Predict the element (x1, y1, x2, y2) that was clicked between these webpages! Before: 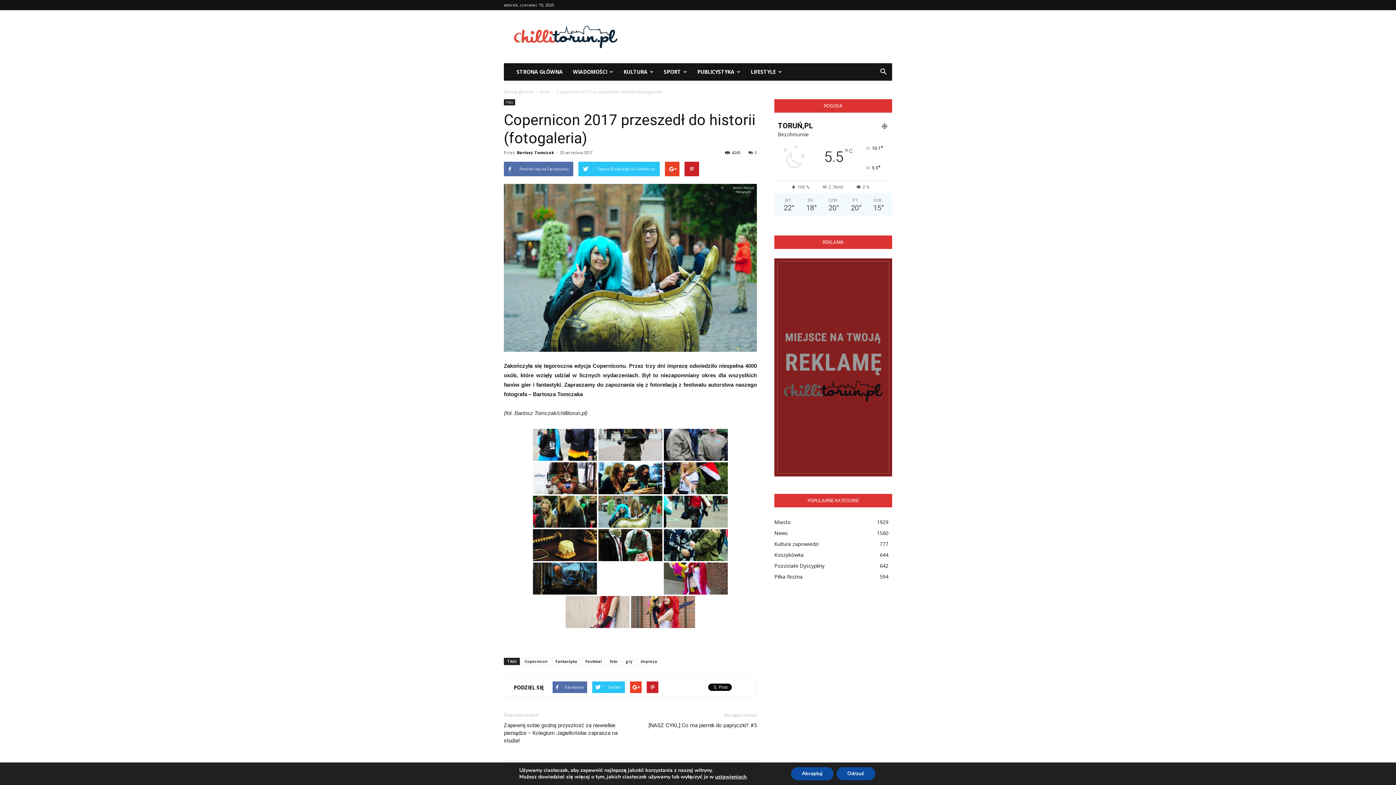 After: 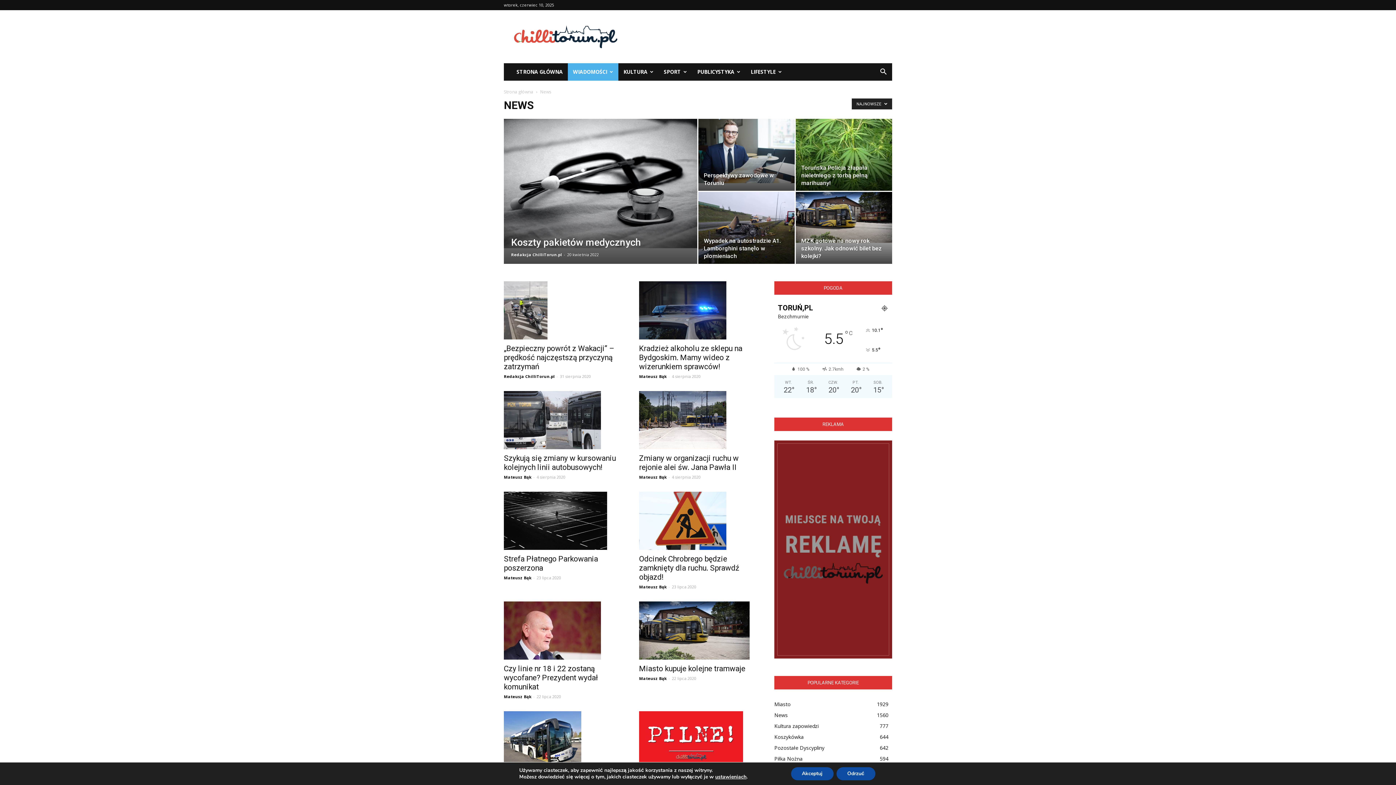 Action: bbox: (774, 529, 788, 536) label: News
1560